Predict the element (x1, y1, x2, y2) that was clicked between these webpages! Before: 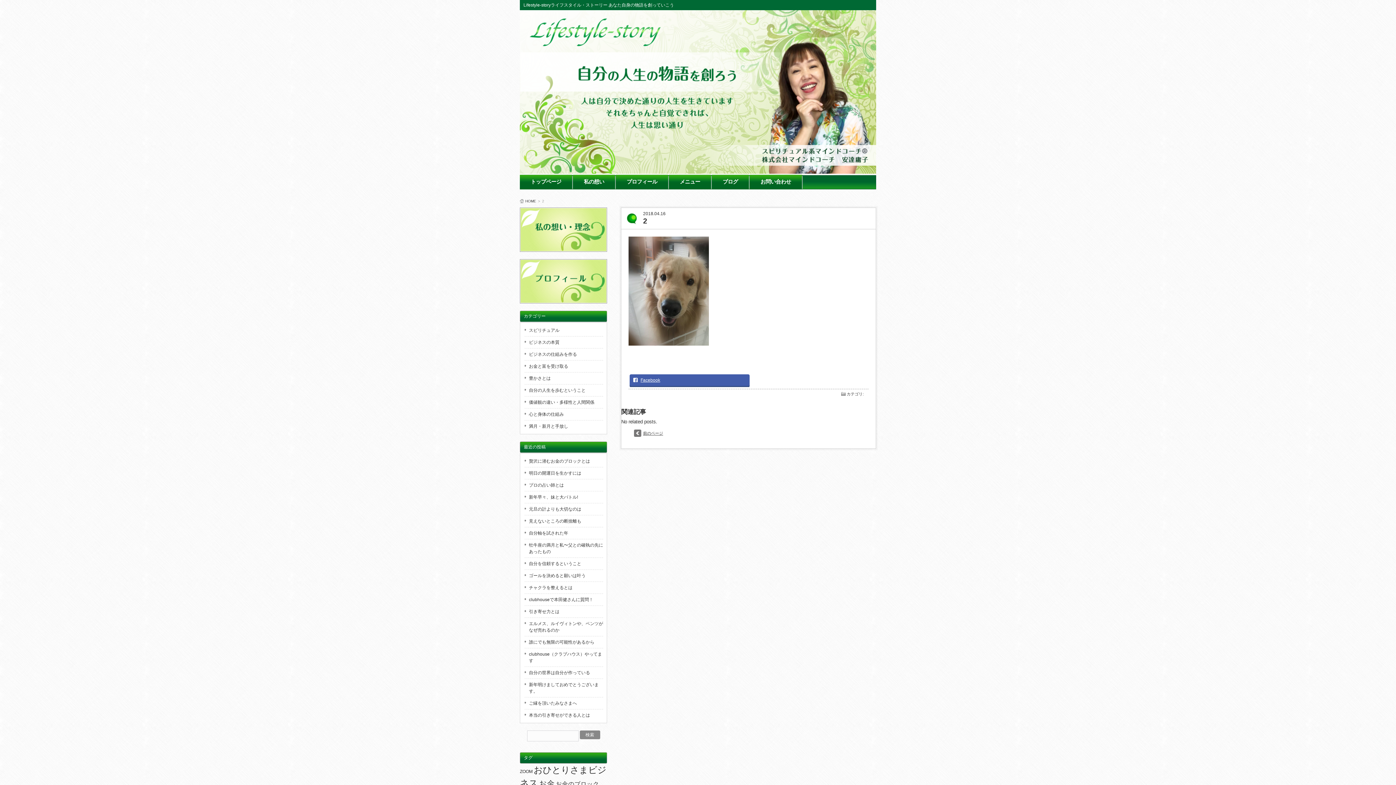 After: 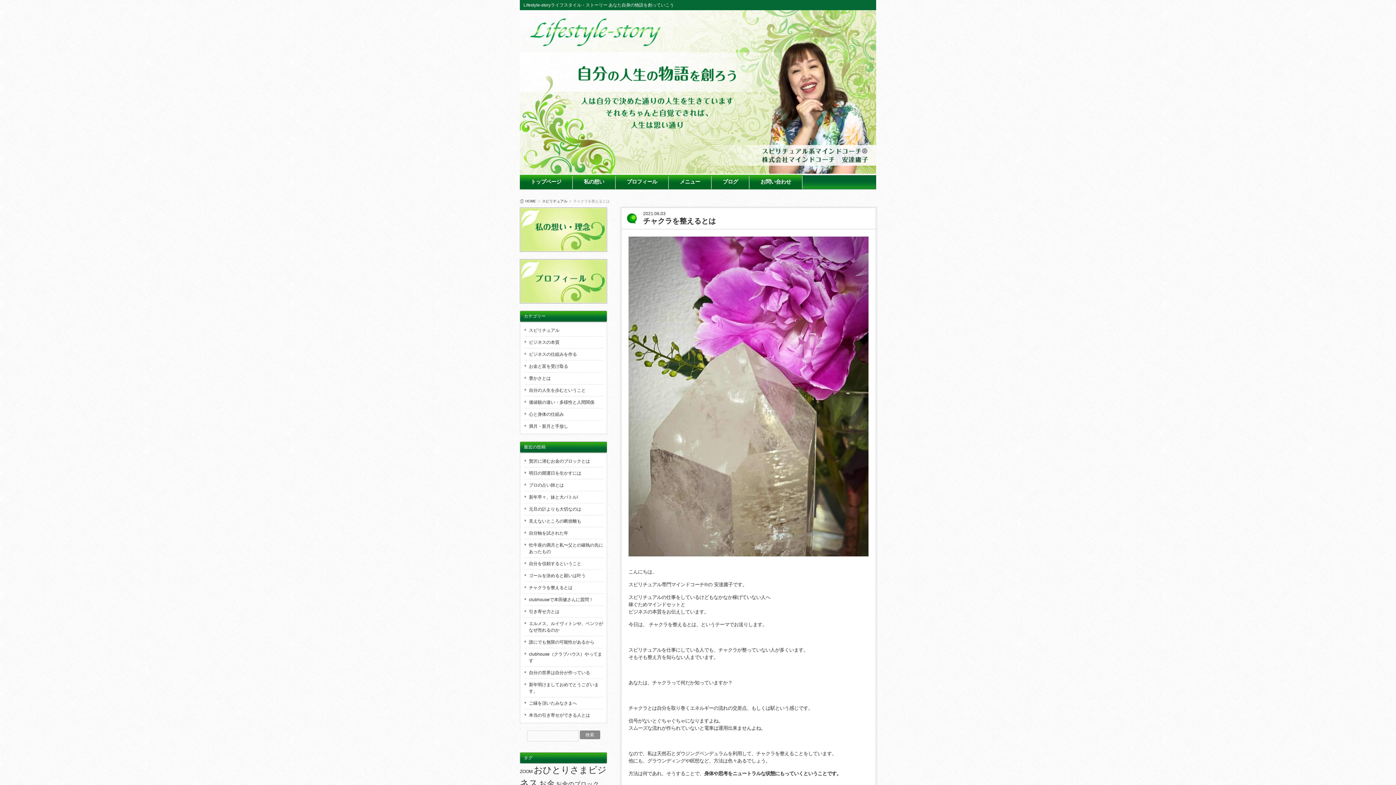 Action: label: チャクラを整えるとは bbox: (524, 582, 603, 594)